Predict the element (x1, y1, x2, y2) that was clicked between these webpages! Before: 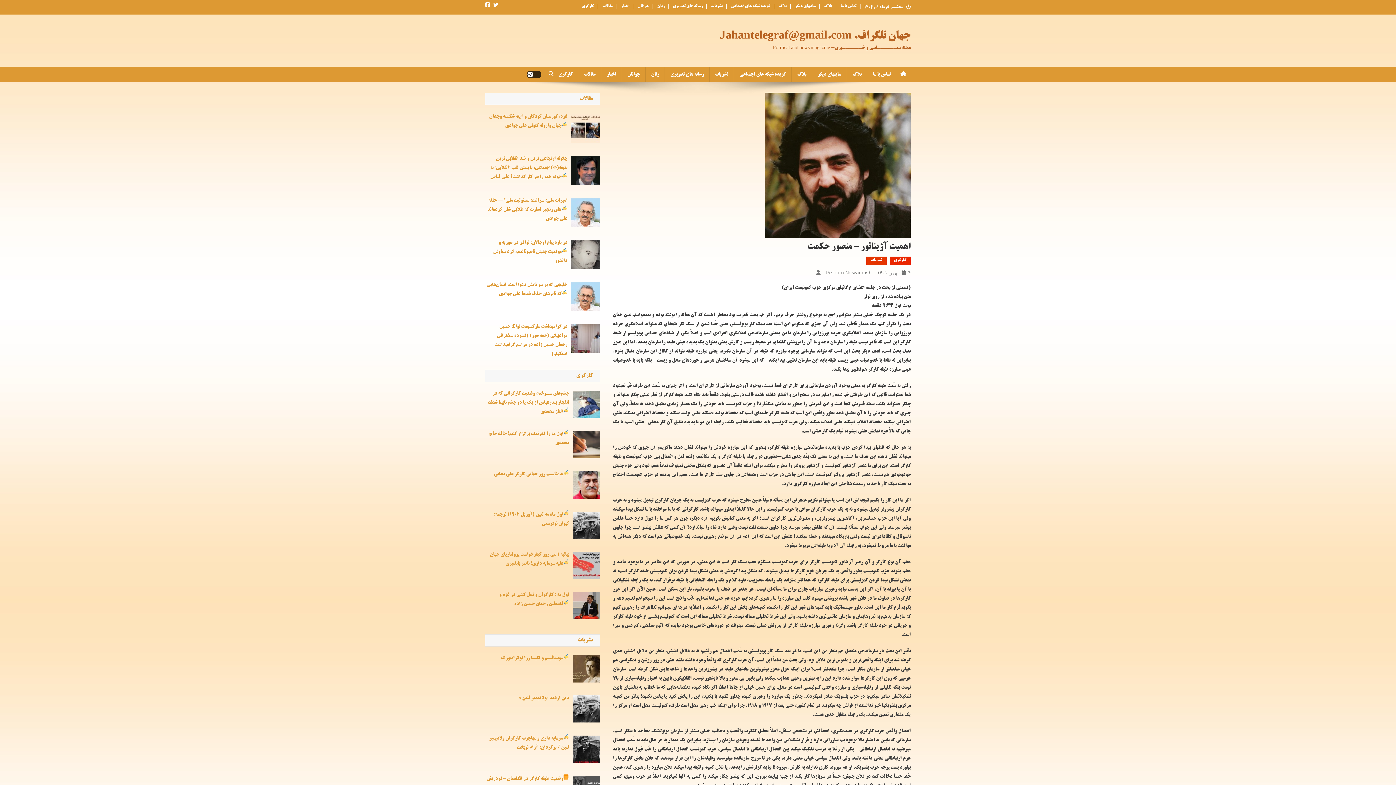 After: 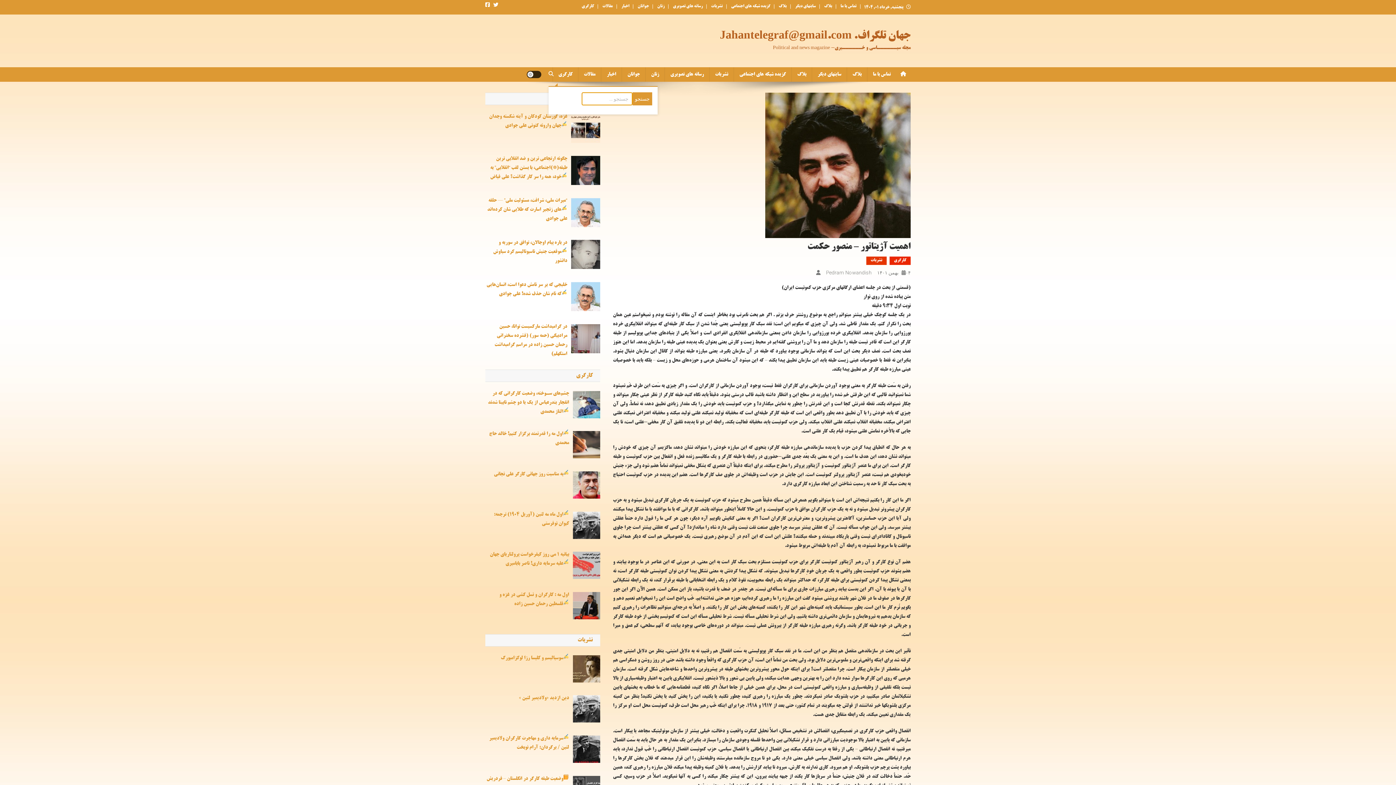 Action: bbox: (548, 72, 553, 77)